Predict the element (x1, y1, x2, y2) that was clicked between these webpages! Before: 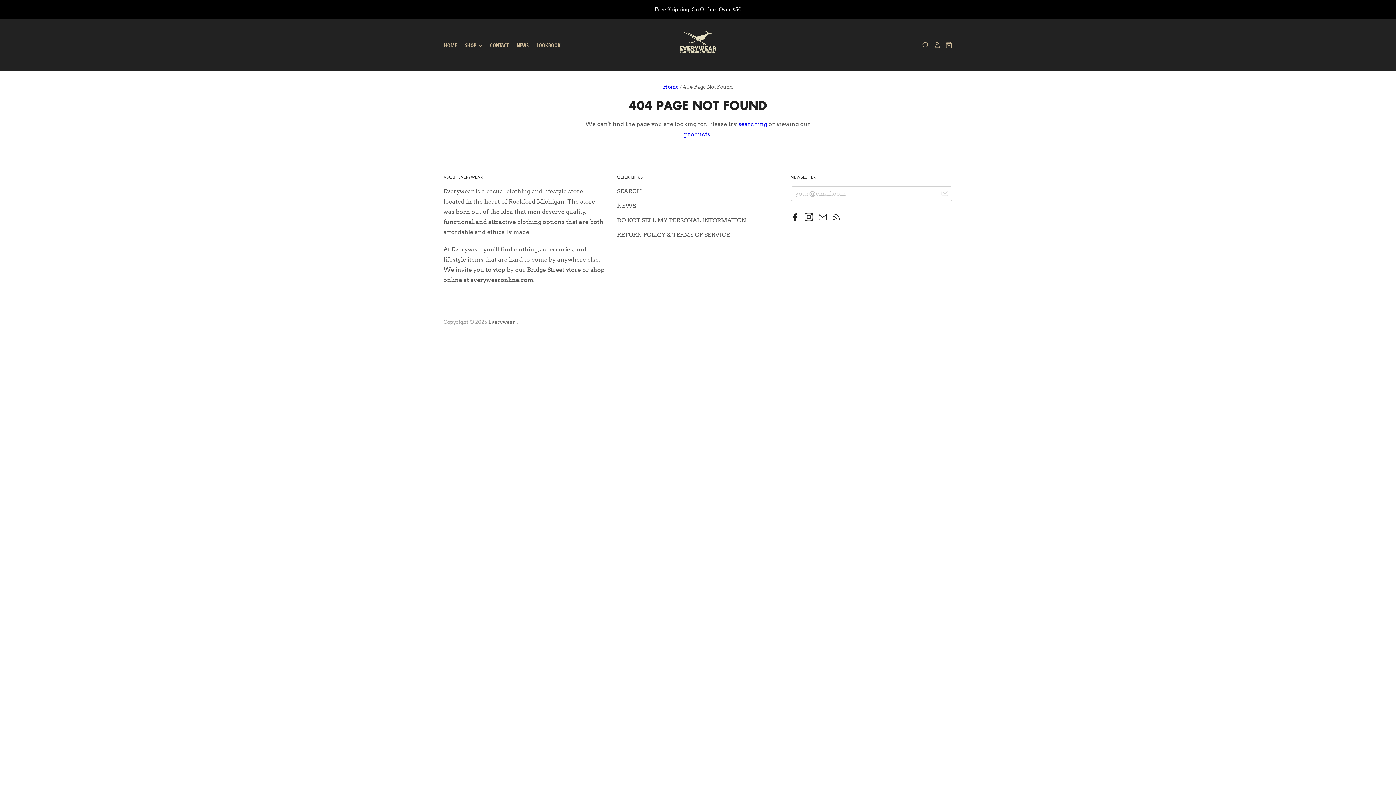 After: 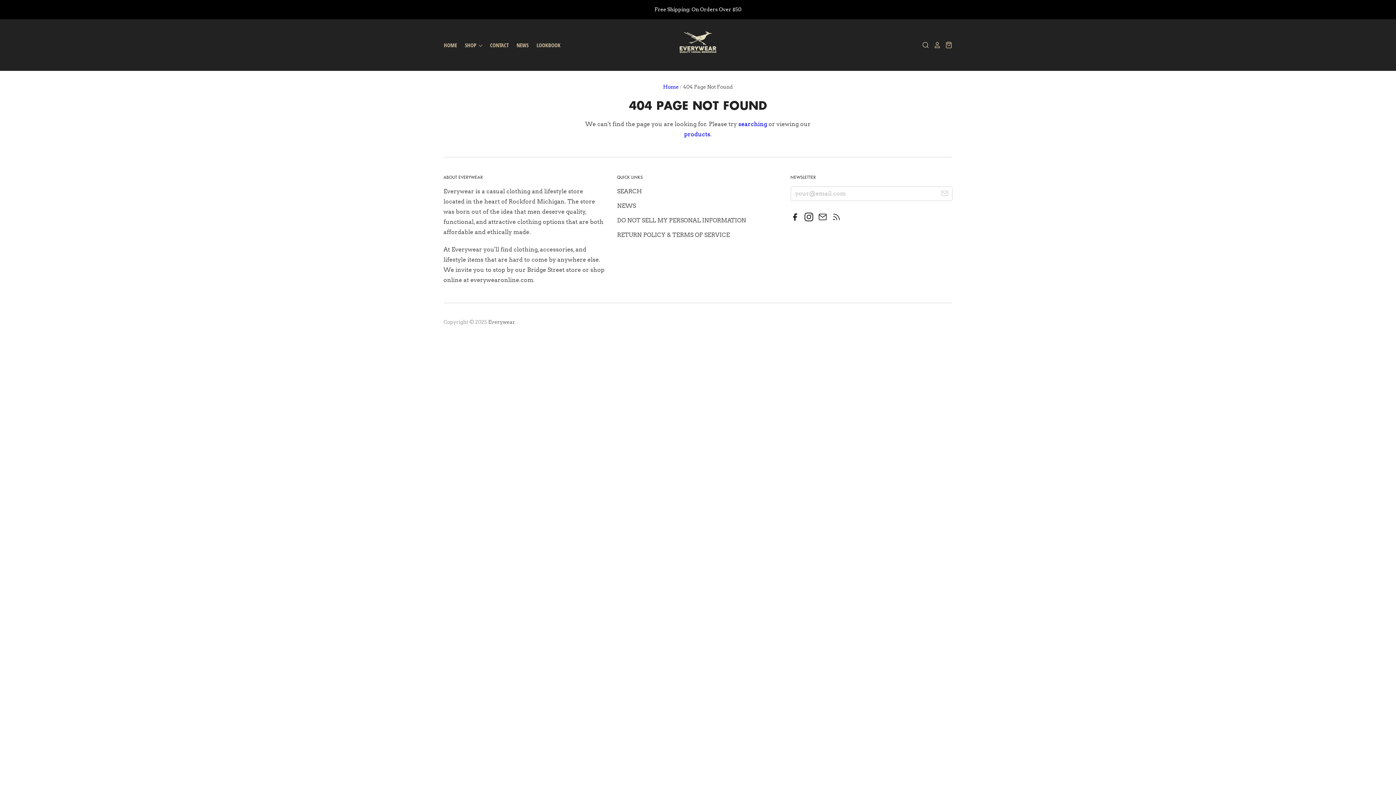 Action: bbox: (832, 216, 844, 222)